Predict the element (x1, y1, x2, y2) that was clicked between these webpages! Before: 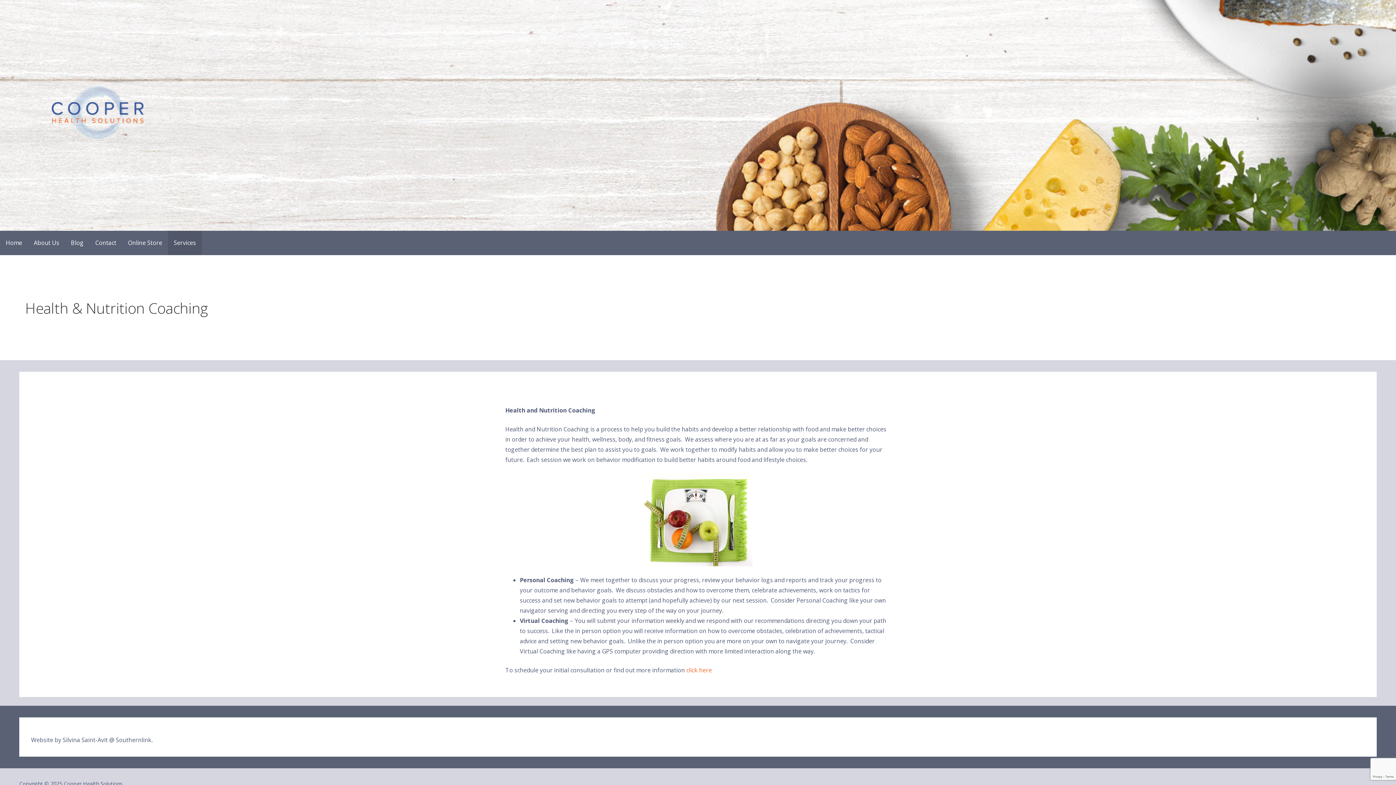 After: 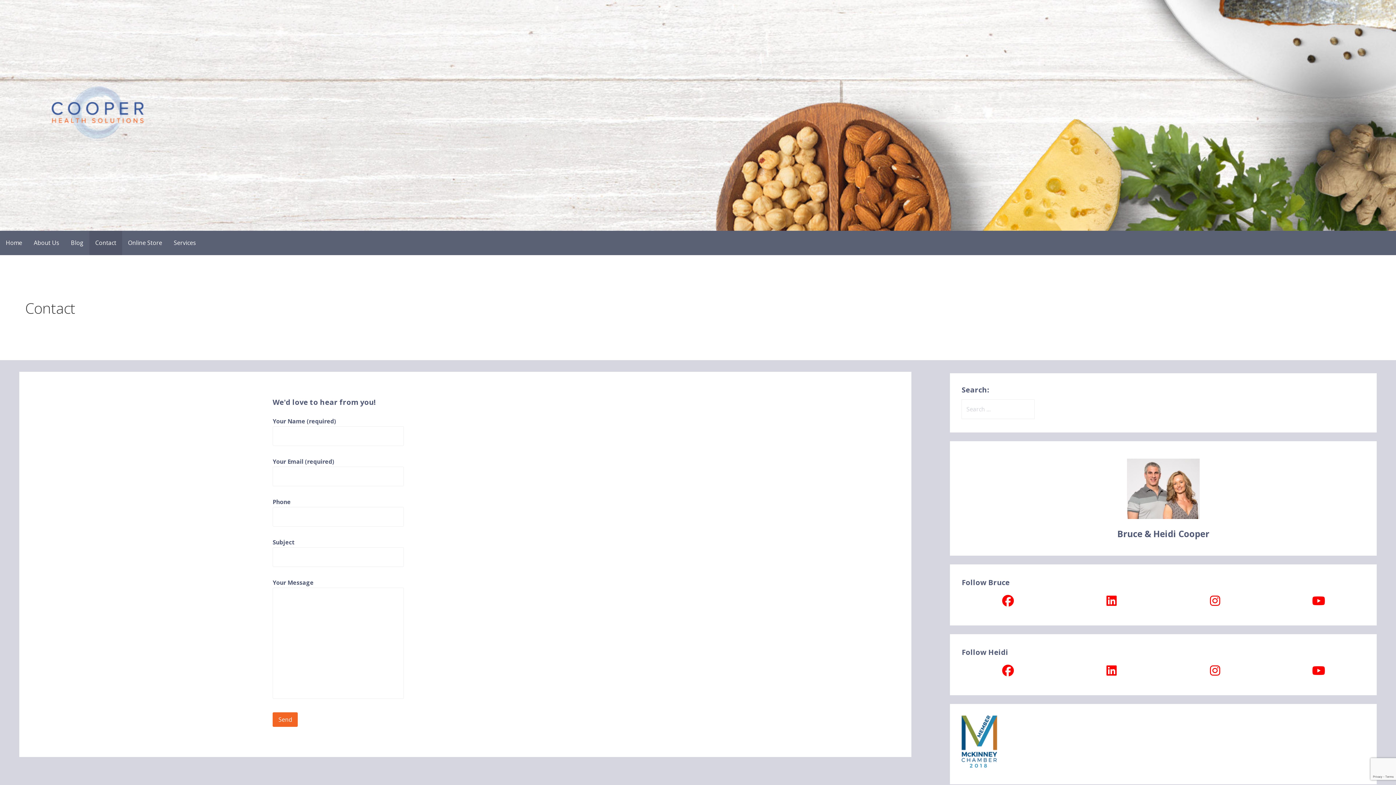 Action: label: Contact bbox: (89, 230, 122, 255)